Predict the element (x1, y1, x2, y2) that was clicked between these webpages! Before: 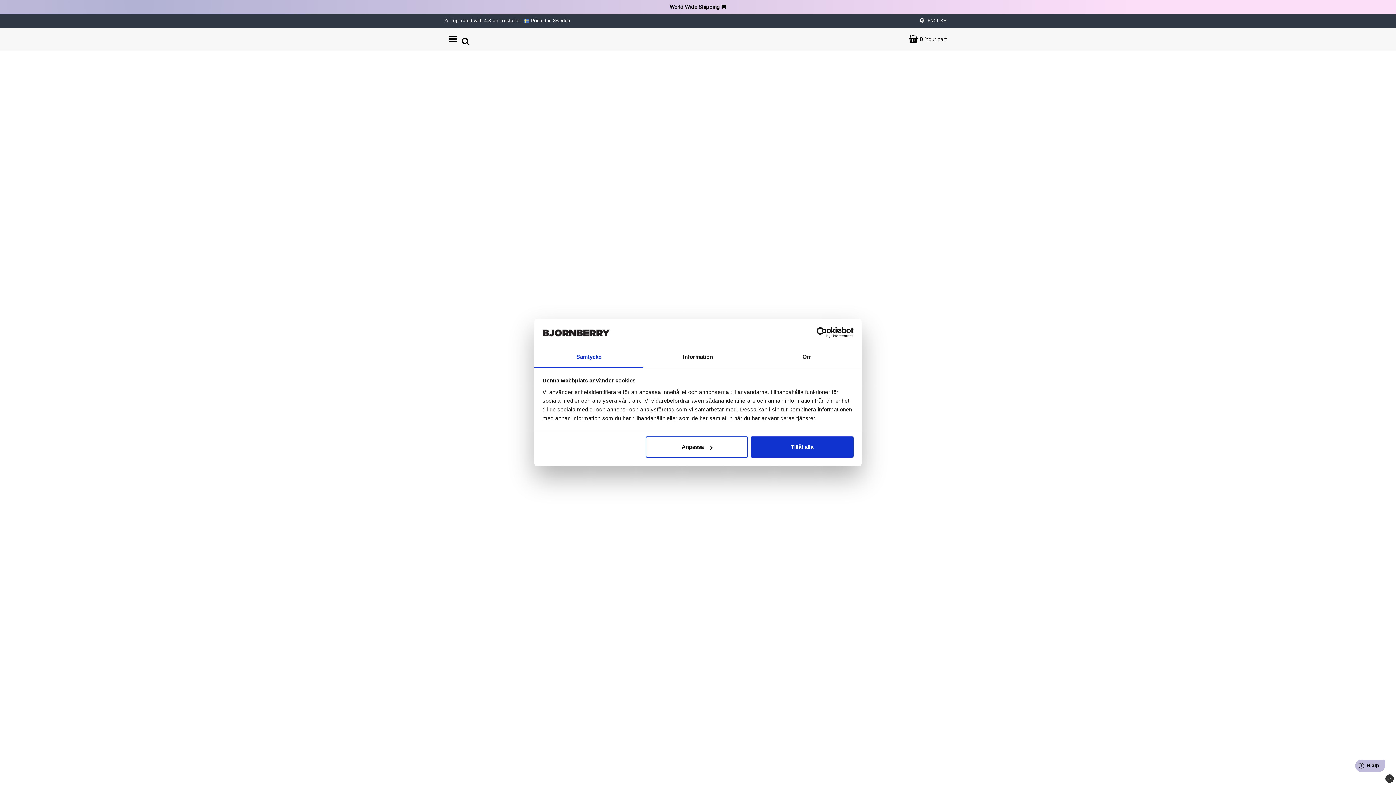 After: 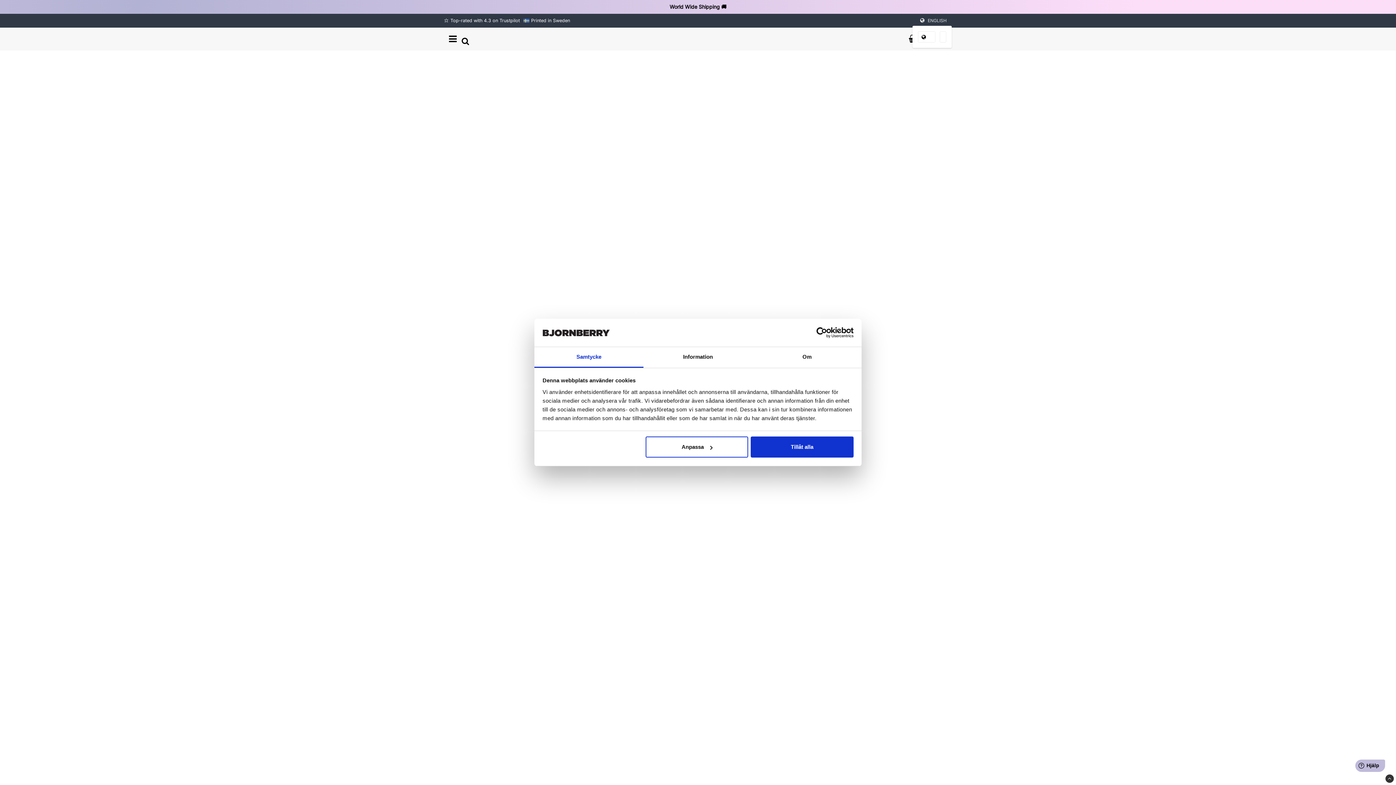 Action: bbox: (919, 17, 952, 24) label: ENGLISH